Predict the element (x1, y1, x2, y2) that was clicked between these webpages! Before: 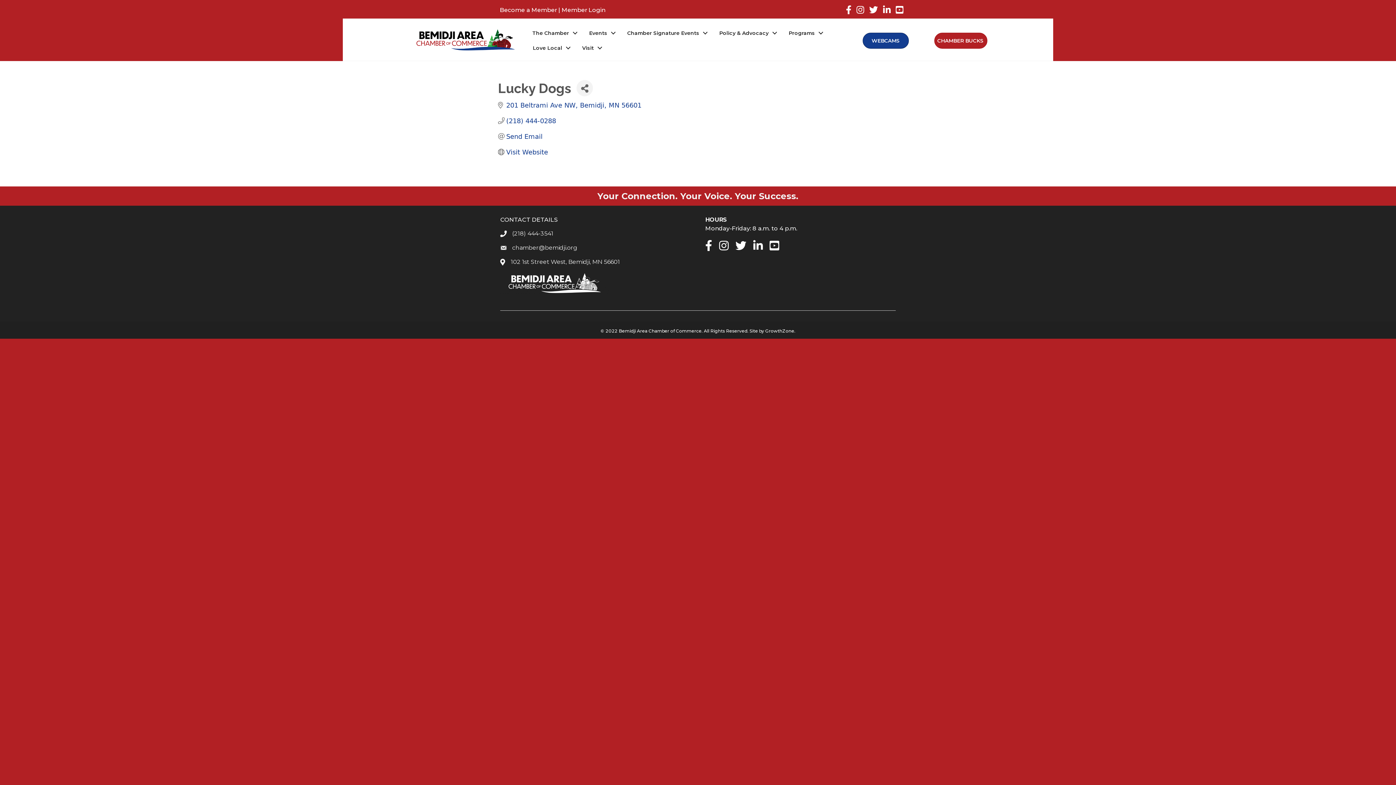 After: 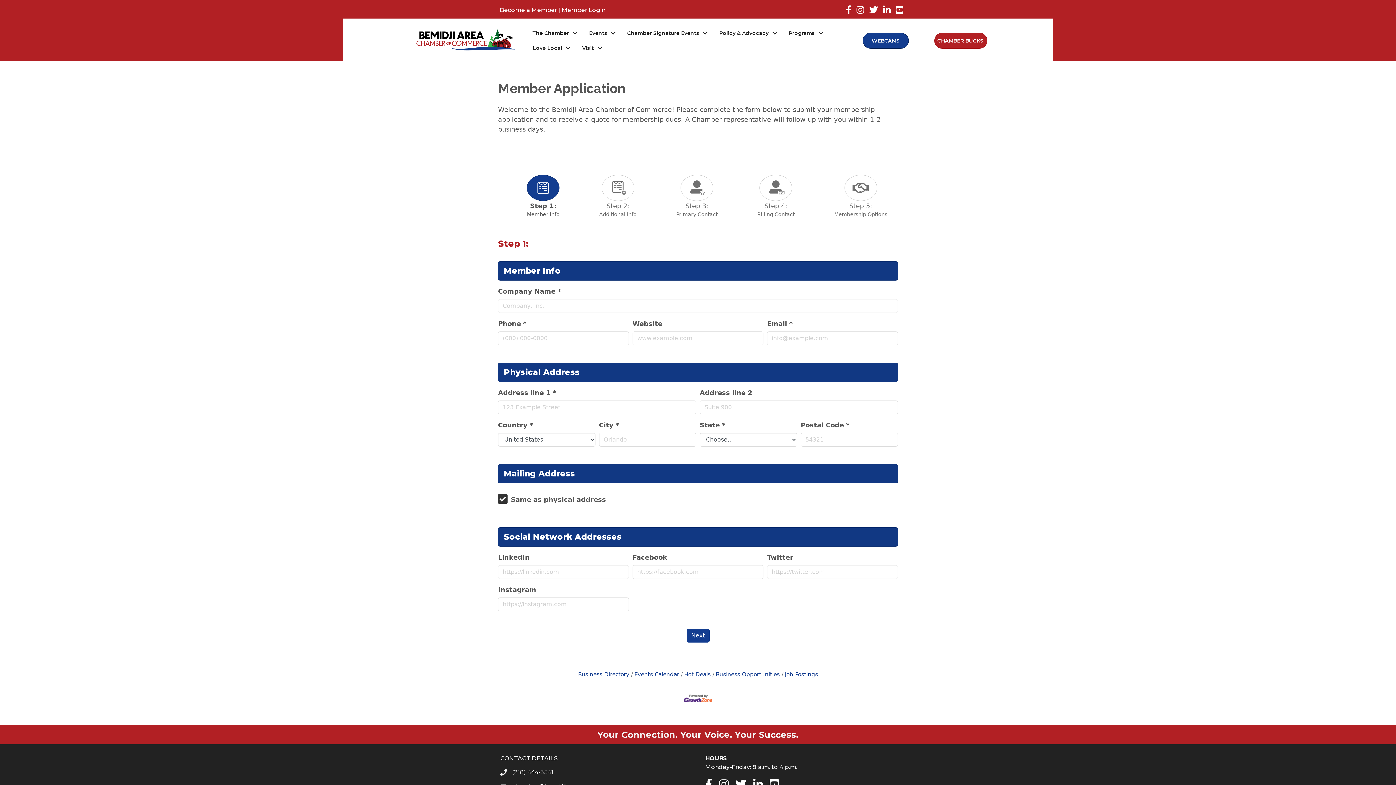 Action: bbox: (500, 6, 557, 13) label: Become a Member